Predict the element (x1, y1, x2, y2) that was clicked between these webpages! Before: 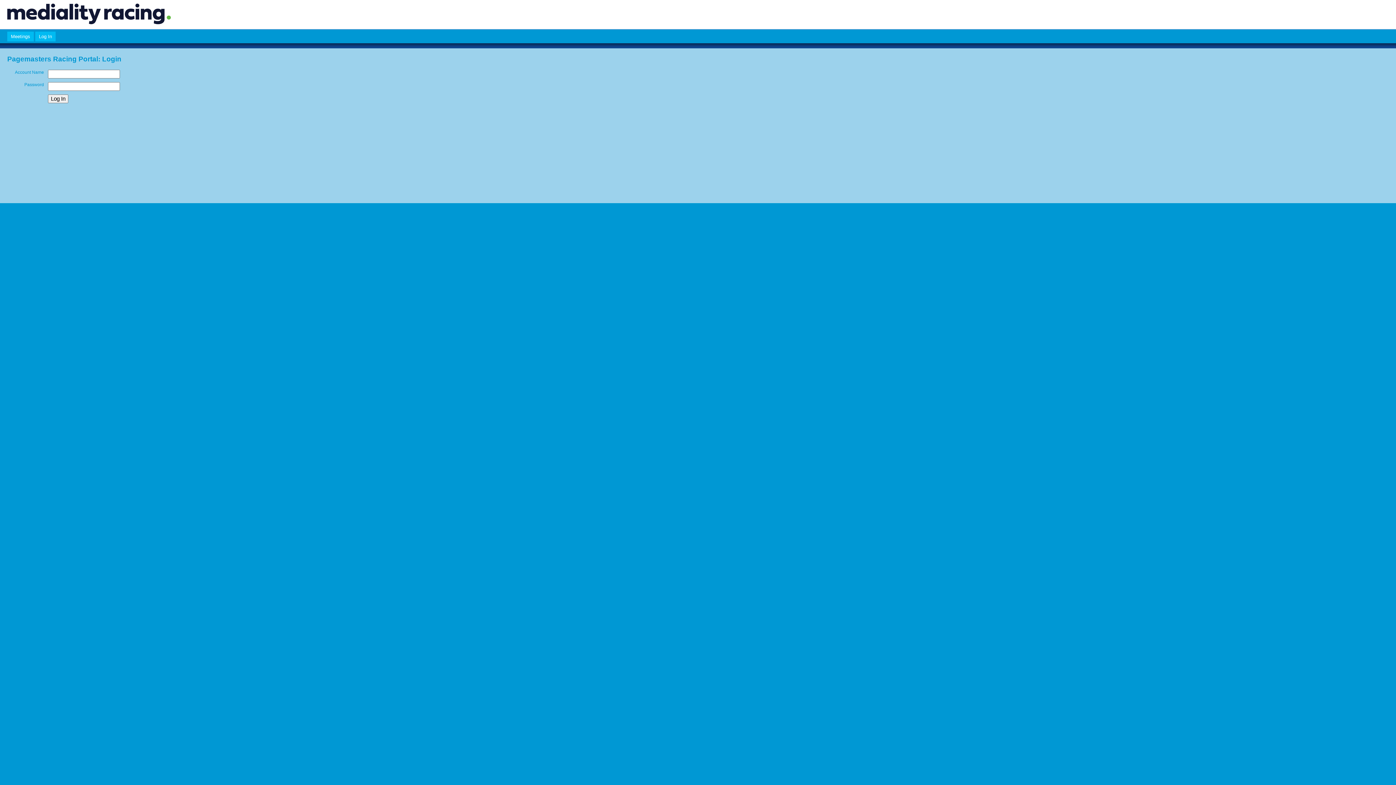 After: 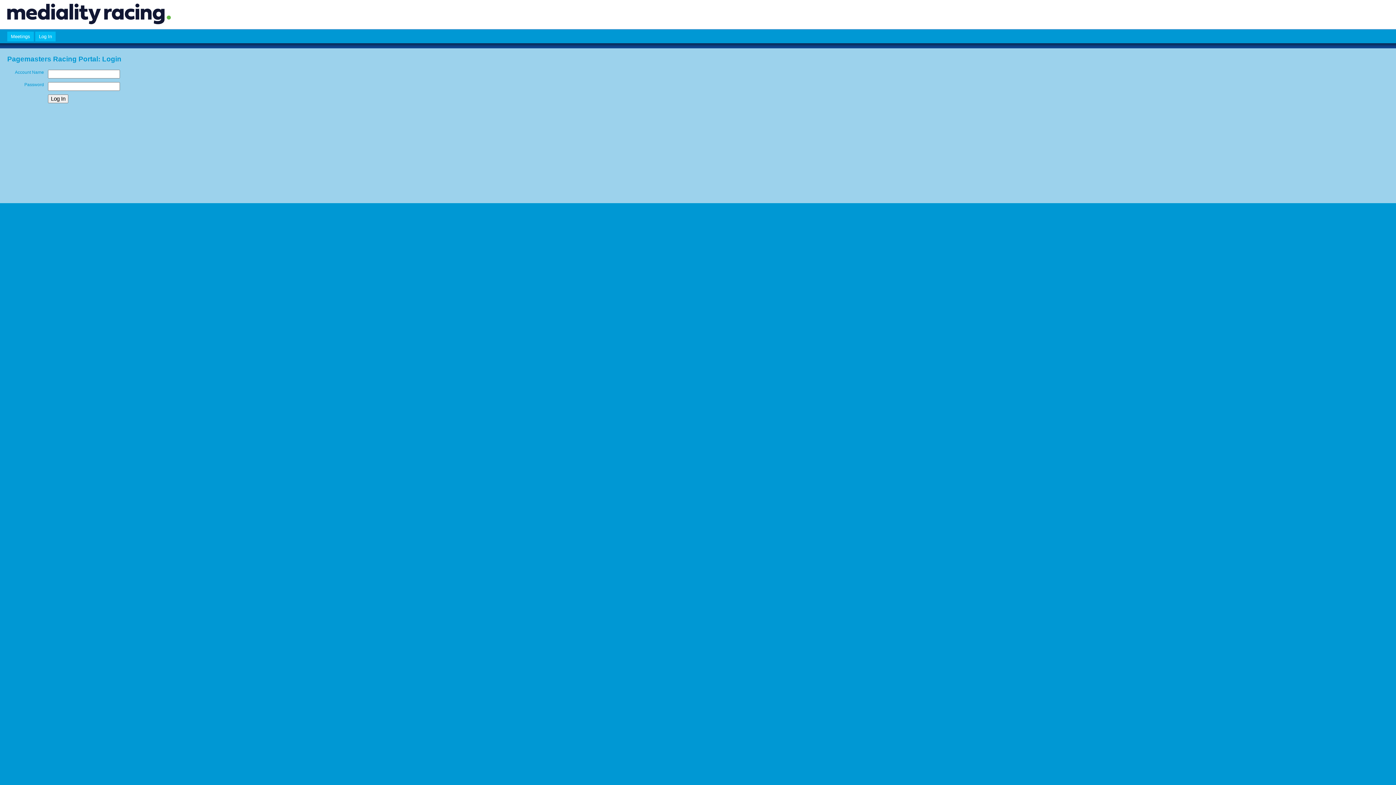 Action: label: Meetings bbox: (10, 33, 30, 39)